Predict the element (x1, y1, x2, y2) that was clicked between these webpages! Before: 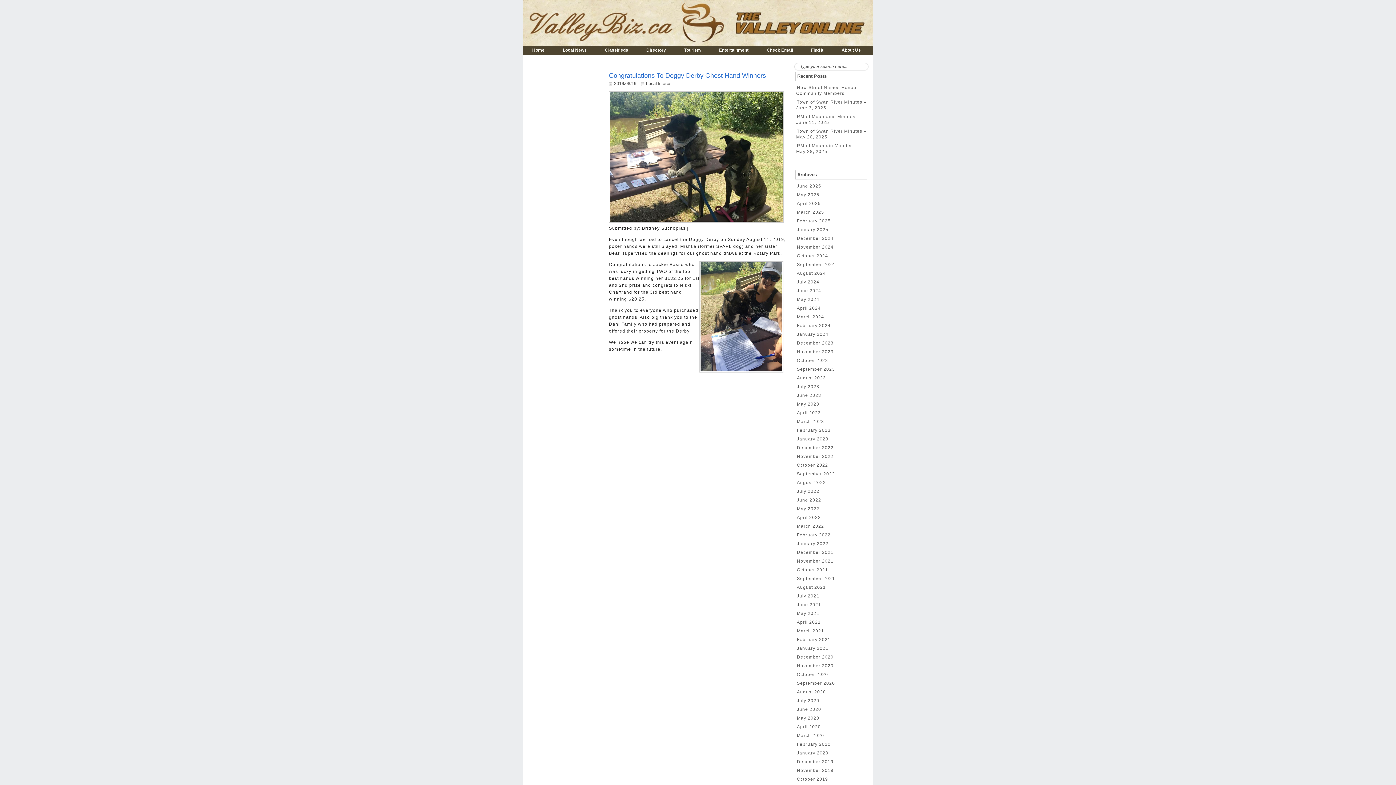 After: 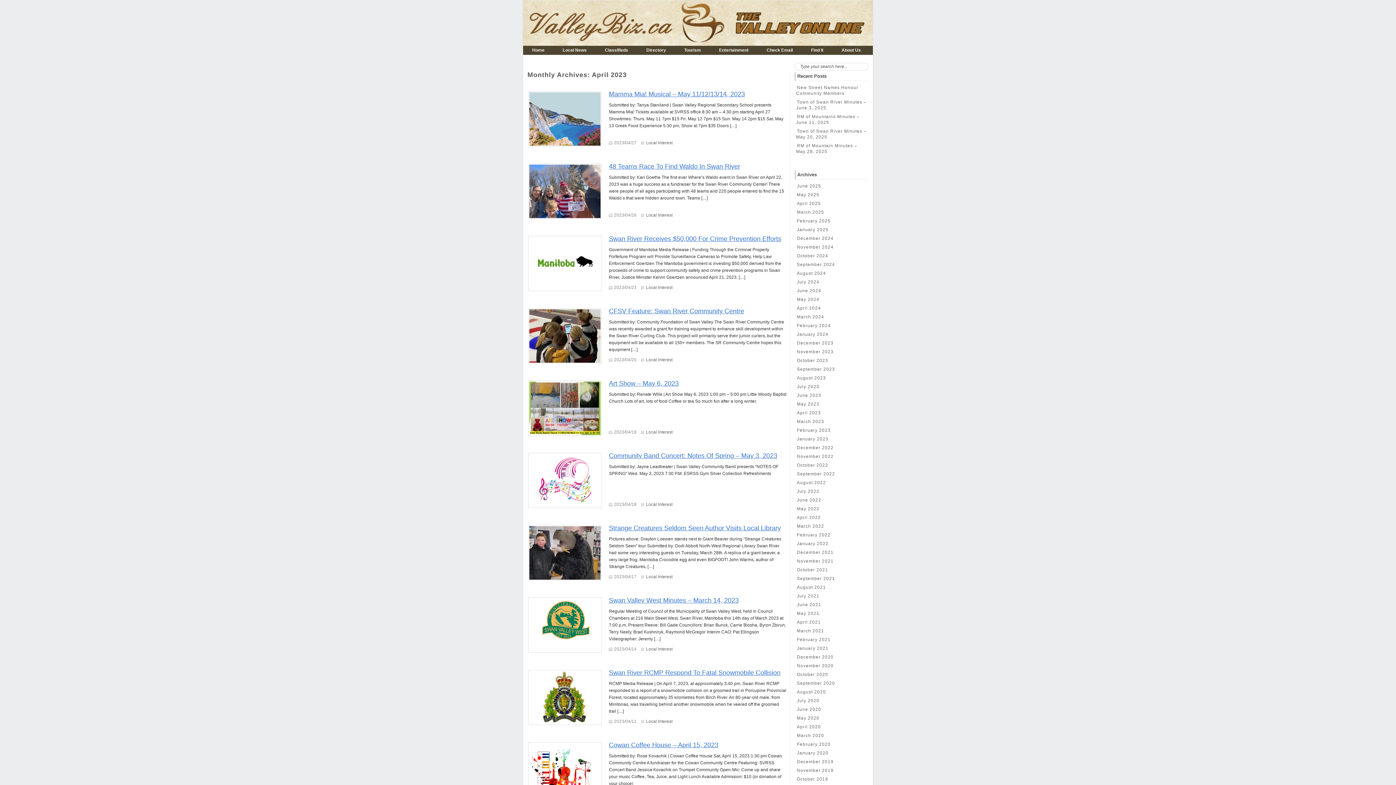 Action: label: April 2023 bbox: (796, 410, 821, 415)